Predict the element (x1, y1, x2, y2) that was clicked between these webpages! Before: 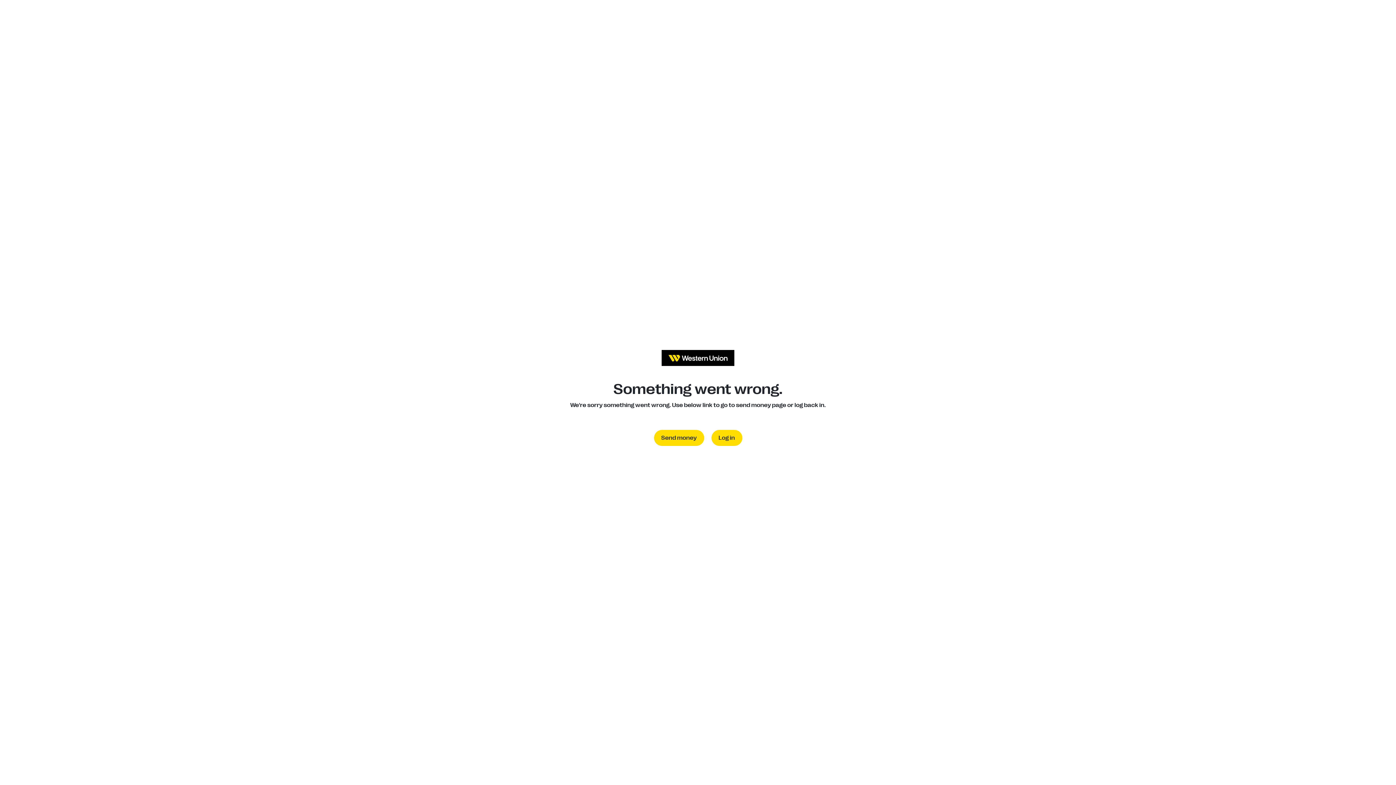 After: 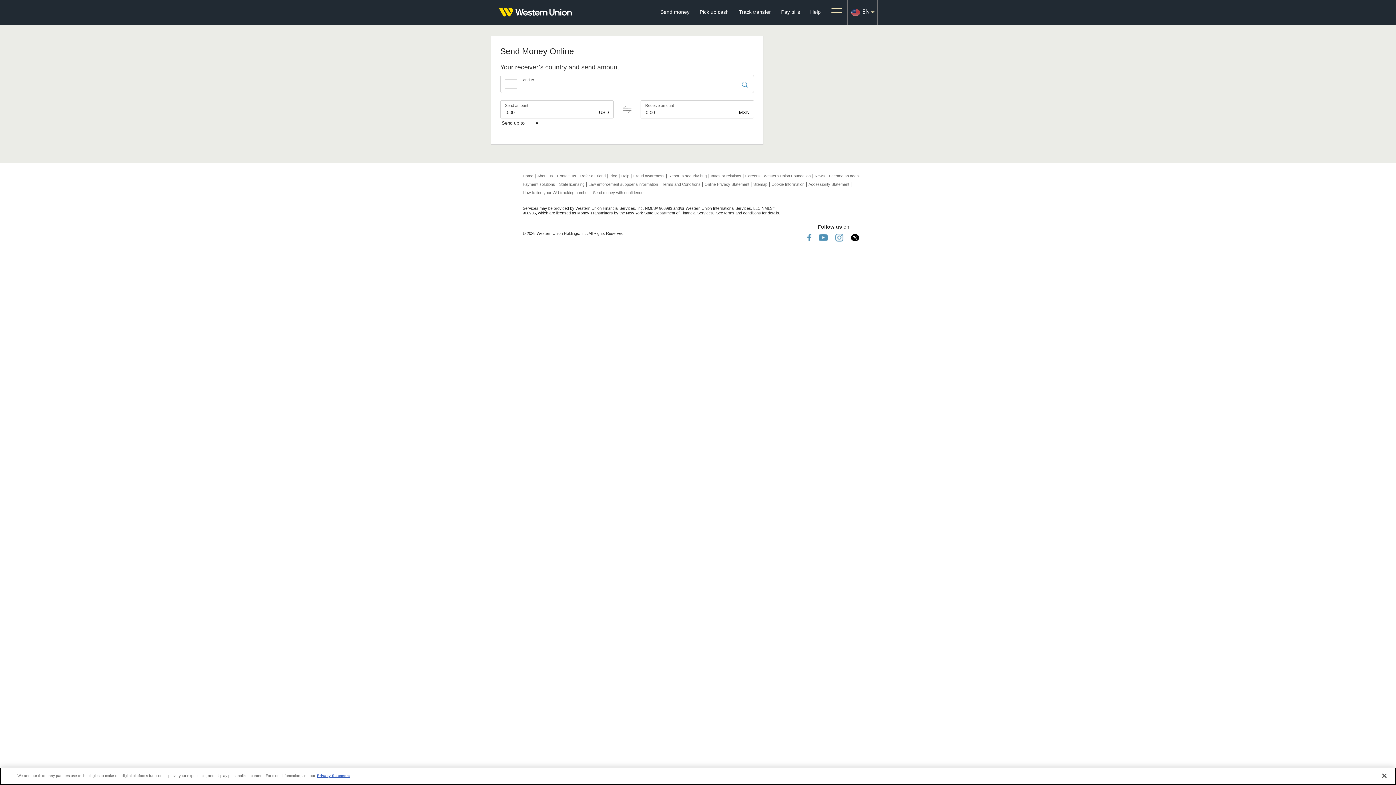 Action: bbox: (654, 430, 704, 446) label: Send money